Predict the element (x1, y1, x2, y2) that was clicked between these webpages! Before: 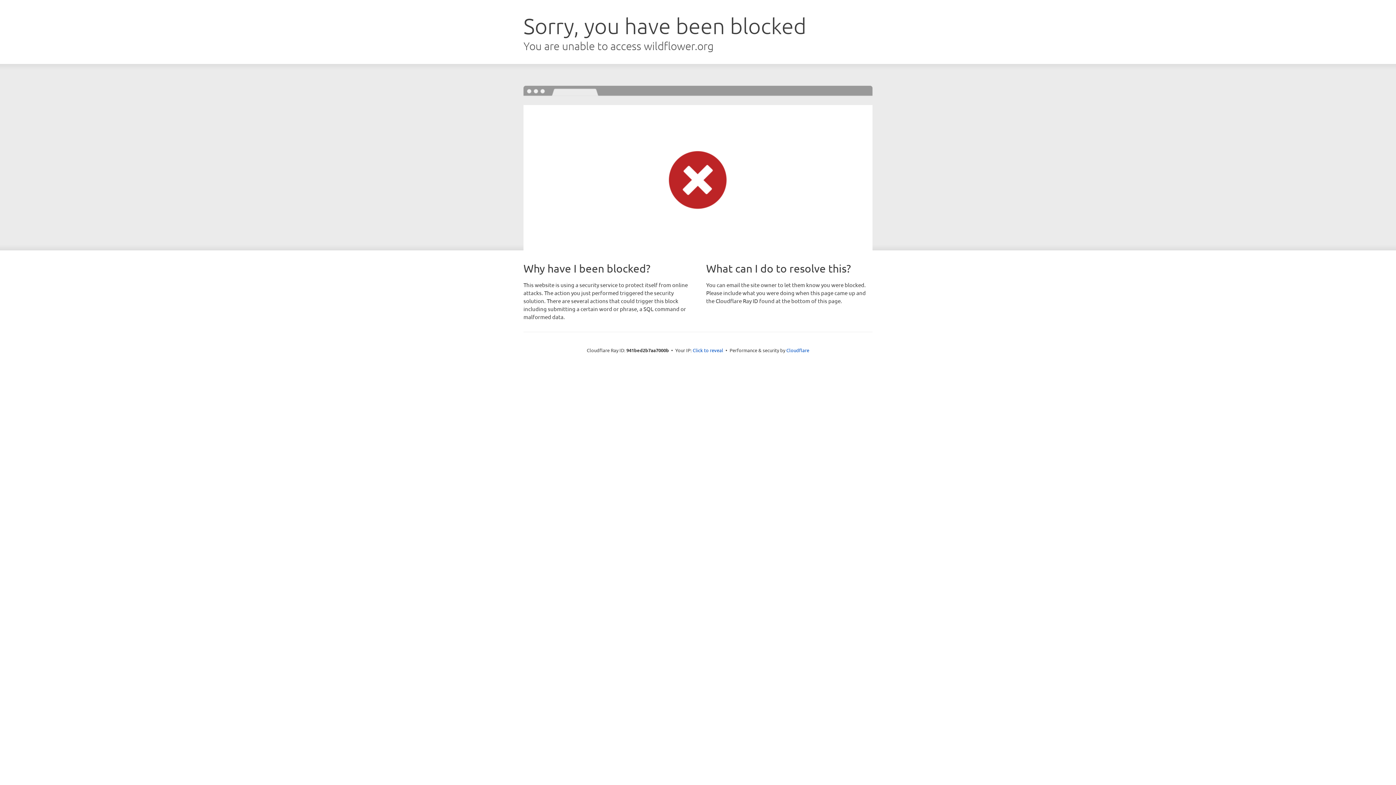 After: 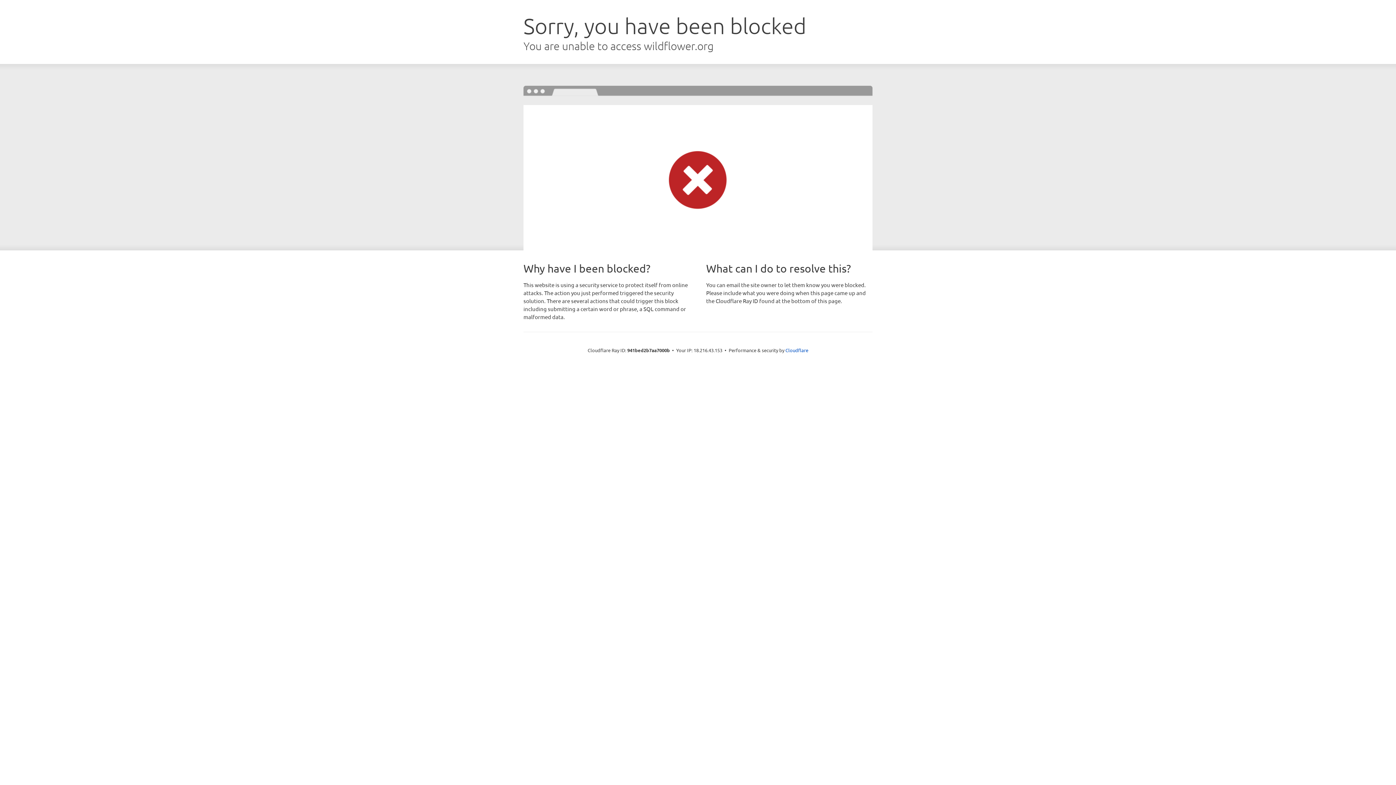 Action: bbox: (692, 346, 723, 353) label: Click to reveal